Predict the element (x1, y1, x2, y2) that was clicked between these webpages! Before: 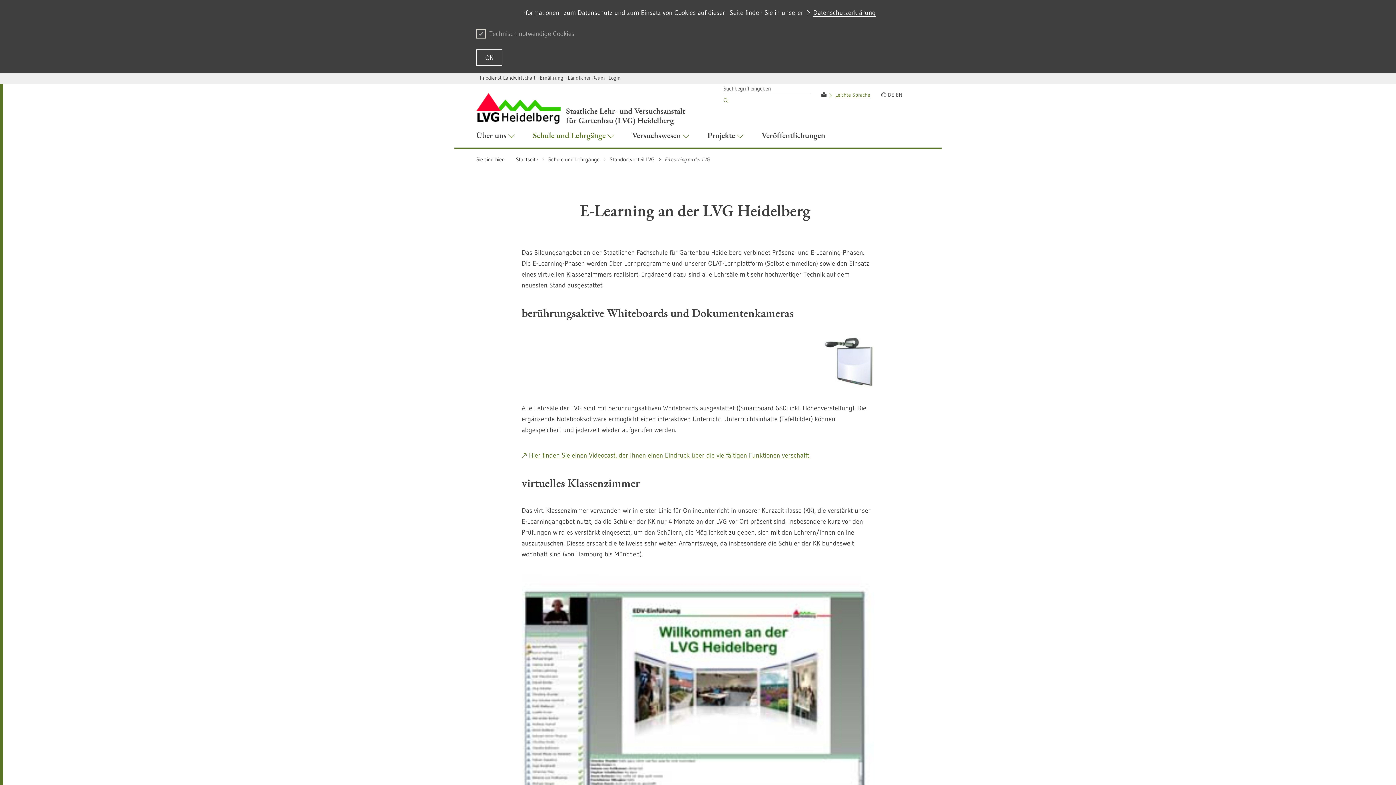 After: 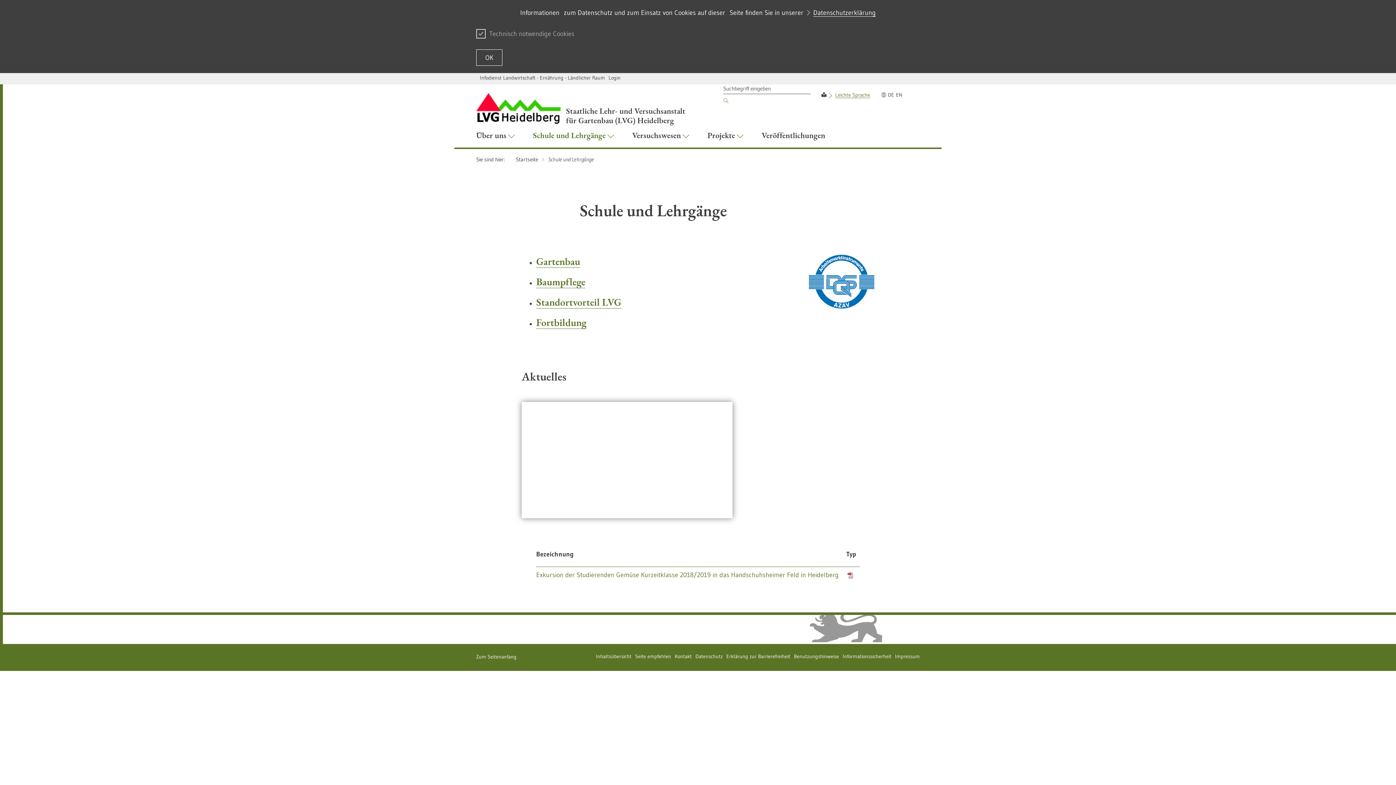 Action: bbox: (524, 124, 623, 148) label: Schule und Lehrgänge 